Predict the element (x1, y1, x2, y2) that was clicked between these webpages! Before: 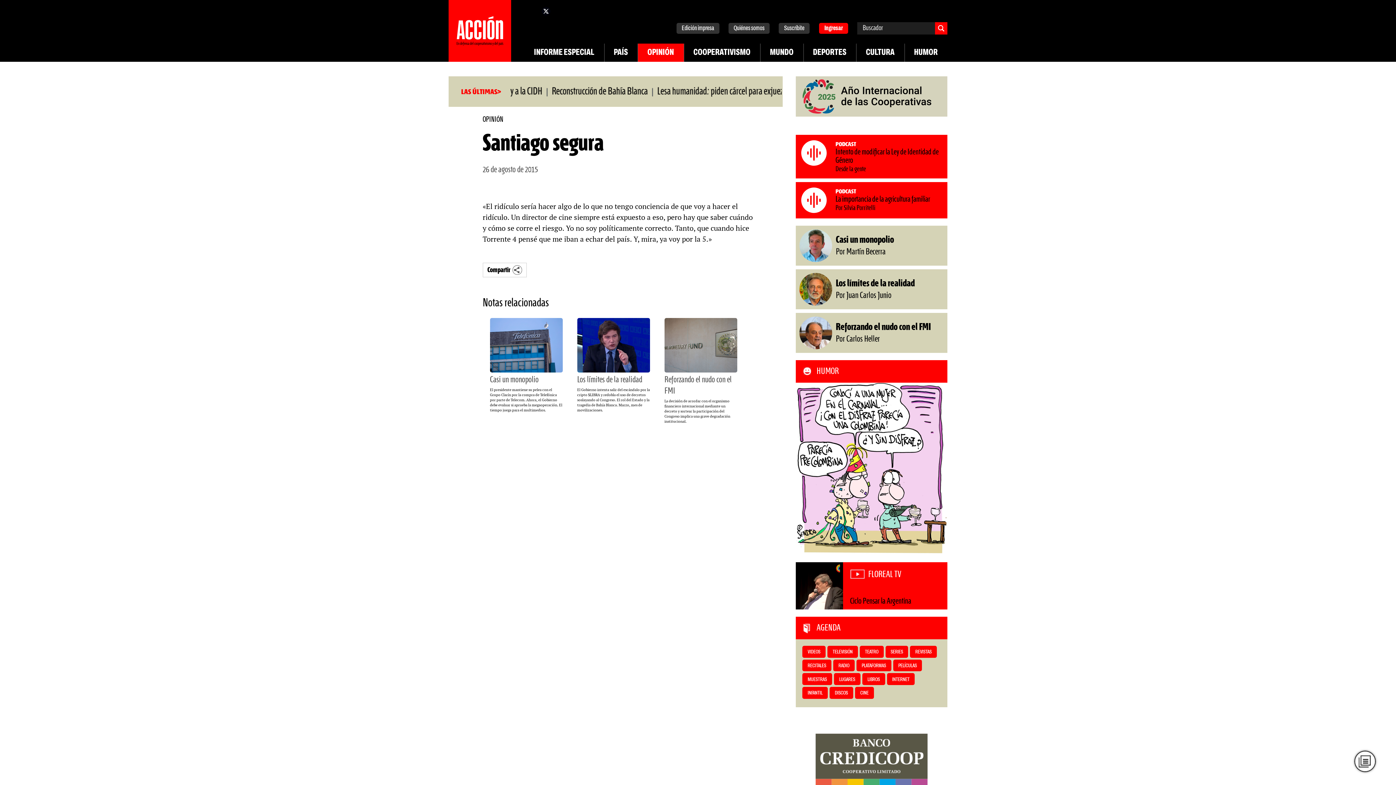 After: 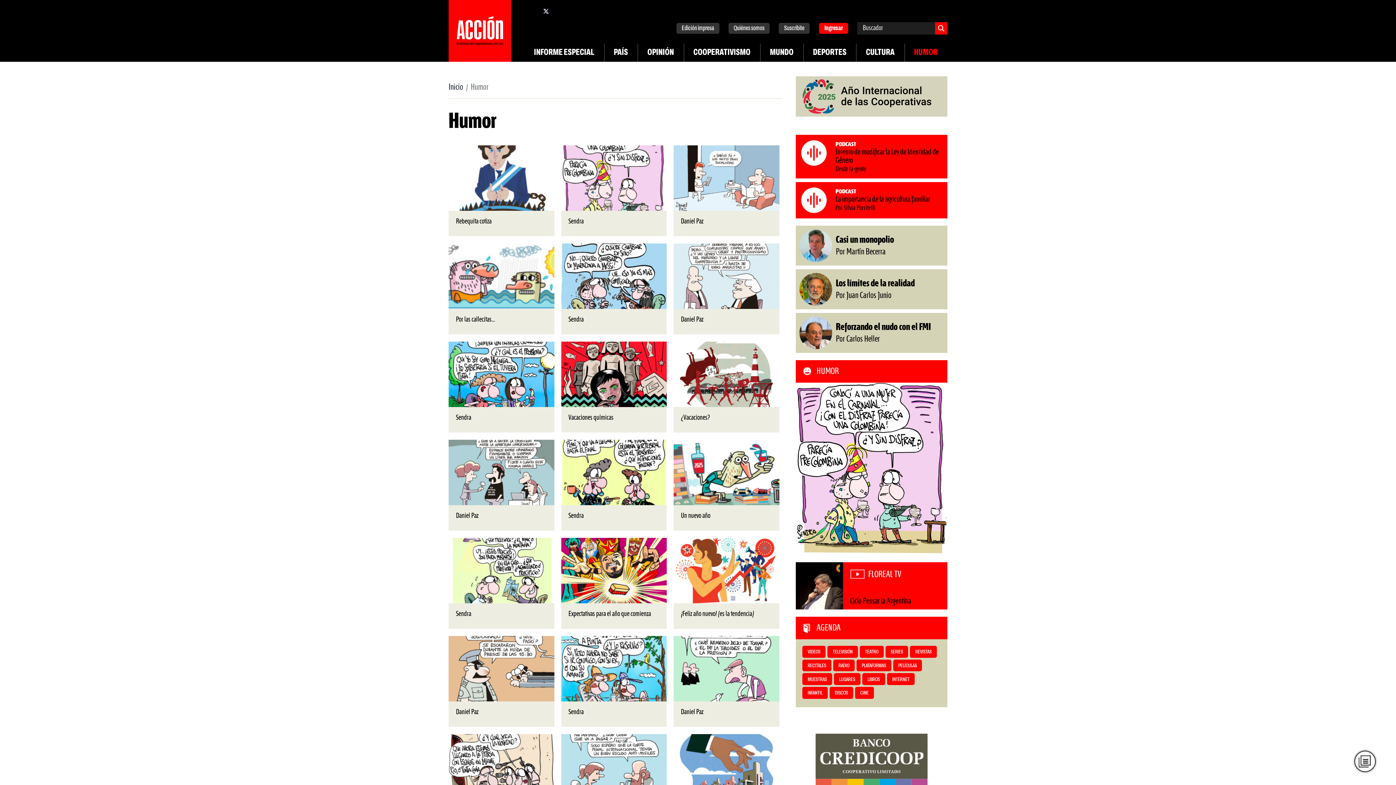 Action: bbox: (904, 43, 947, 61) label: HUMOR